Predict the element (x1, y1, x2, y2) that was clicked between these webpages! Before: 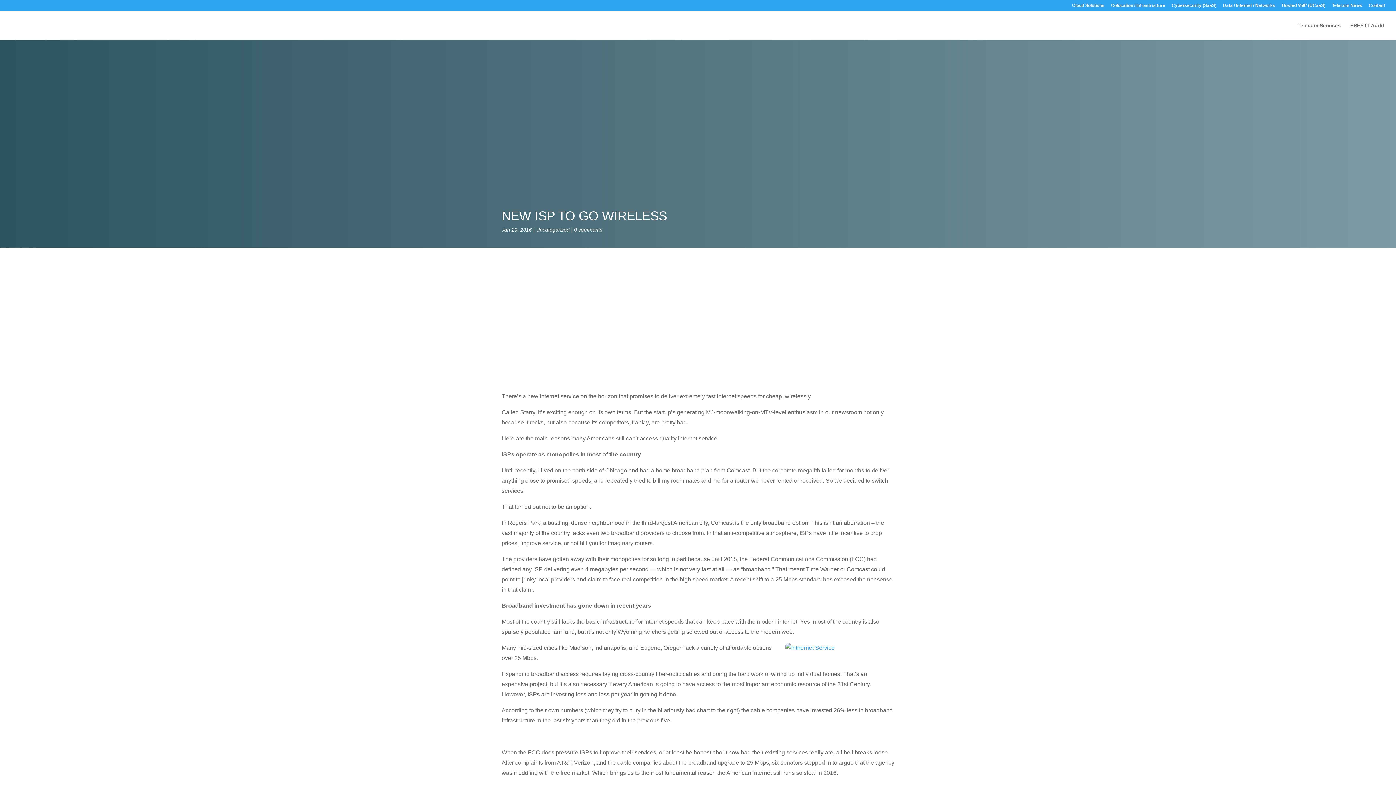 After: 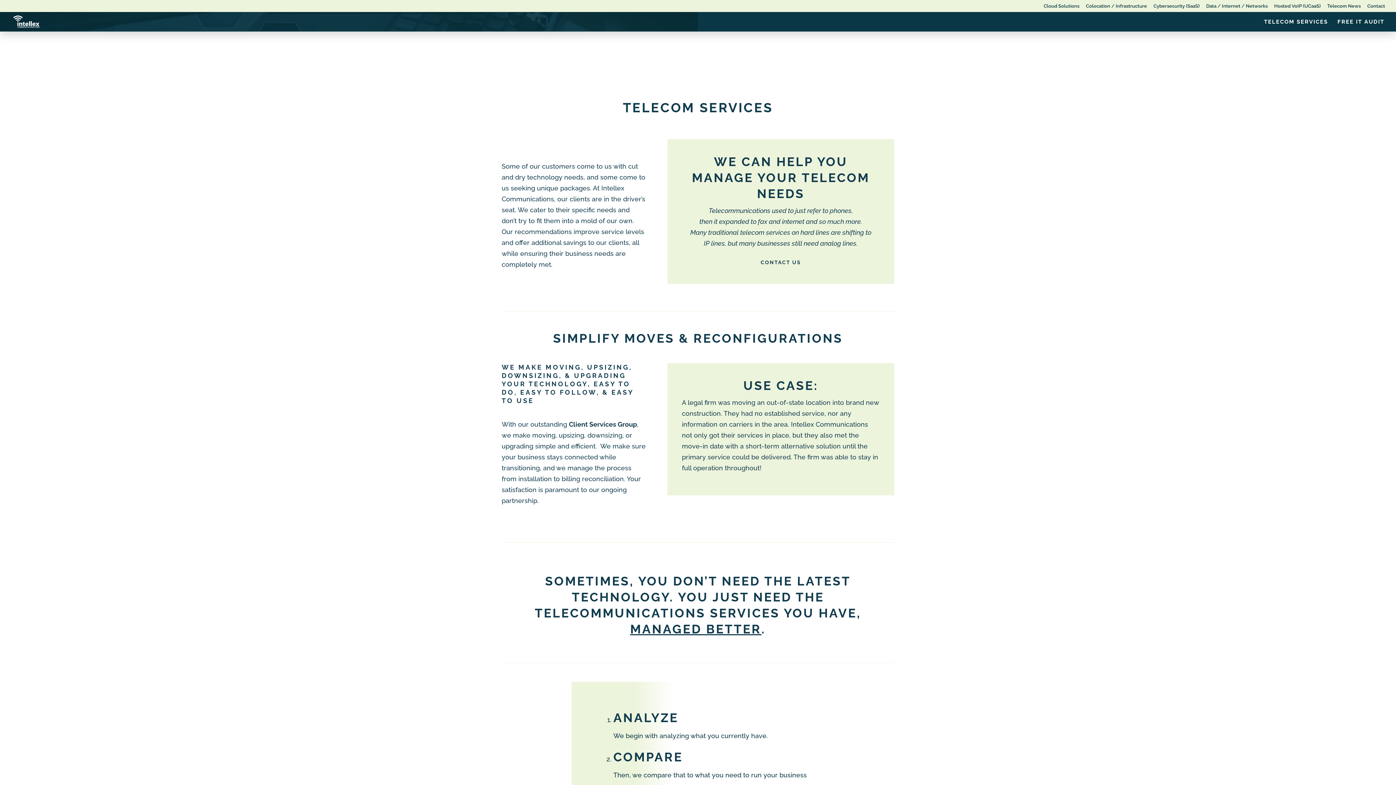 Action: bbox: (1297, 22, 1341, 40) label: Telecom Services